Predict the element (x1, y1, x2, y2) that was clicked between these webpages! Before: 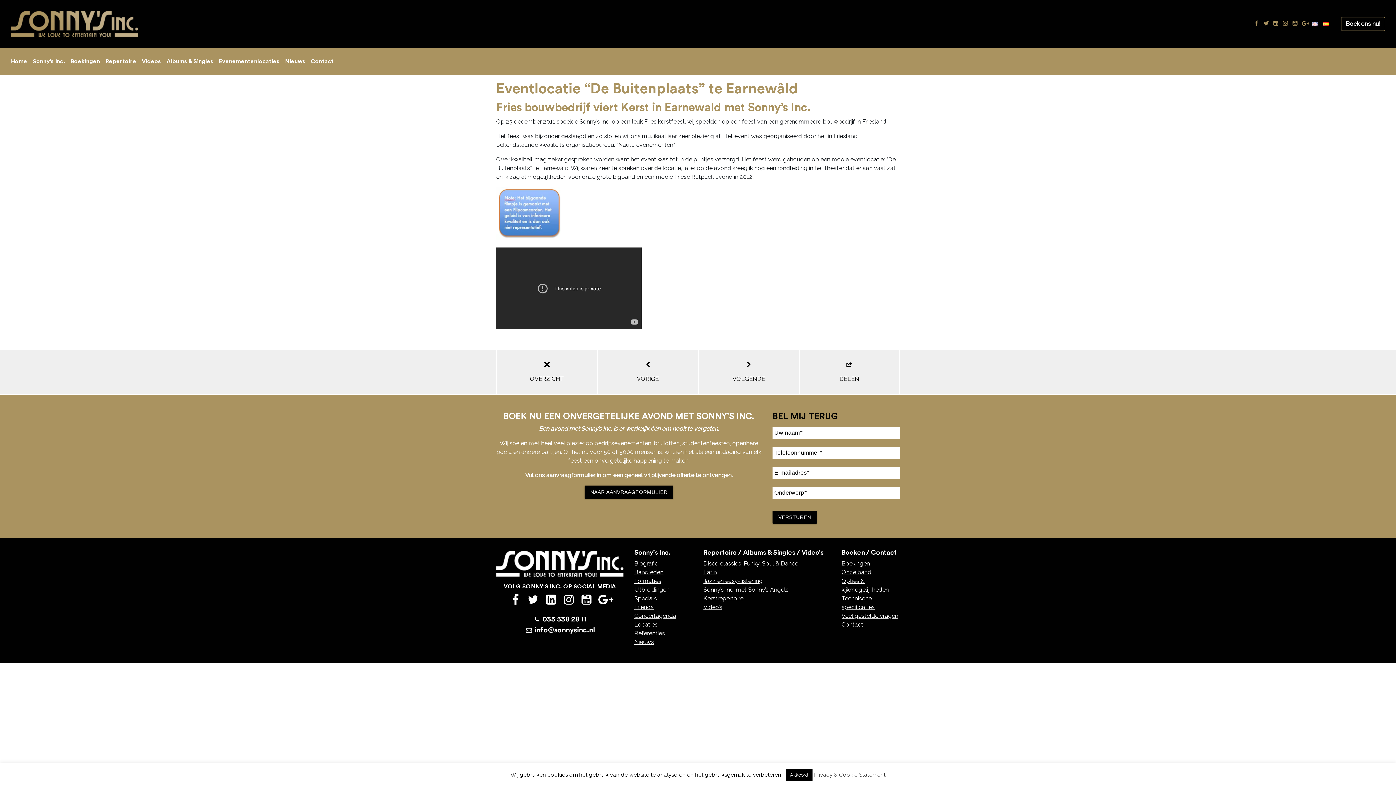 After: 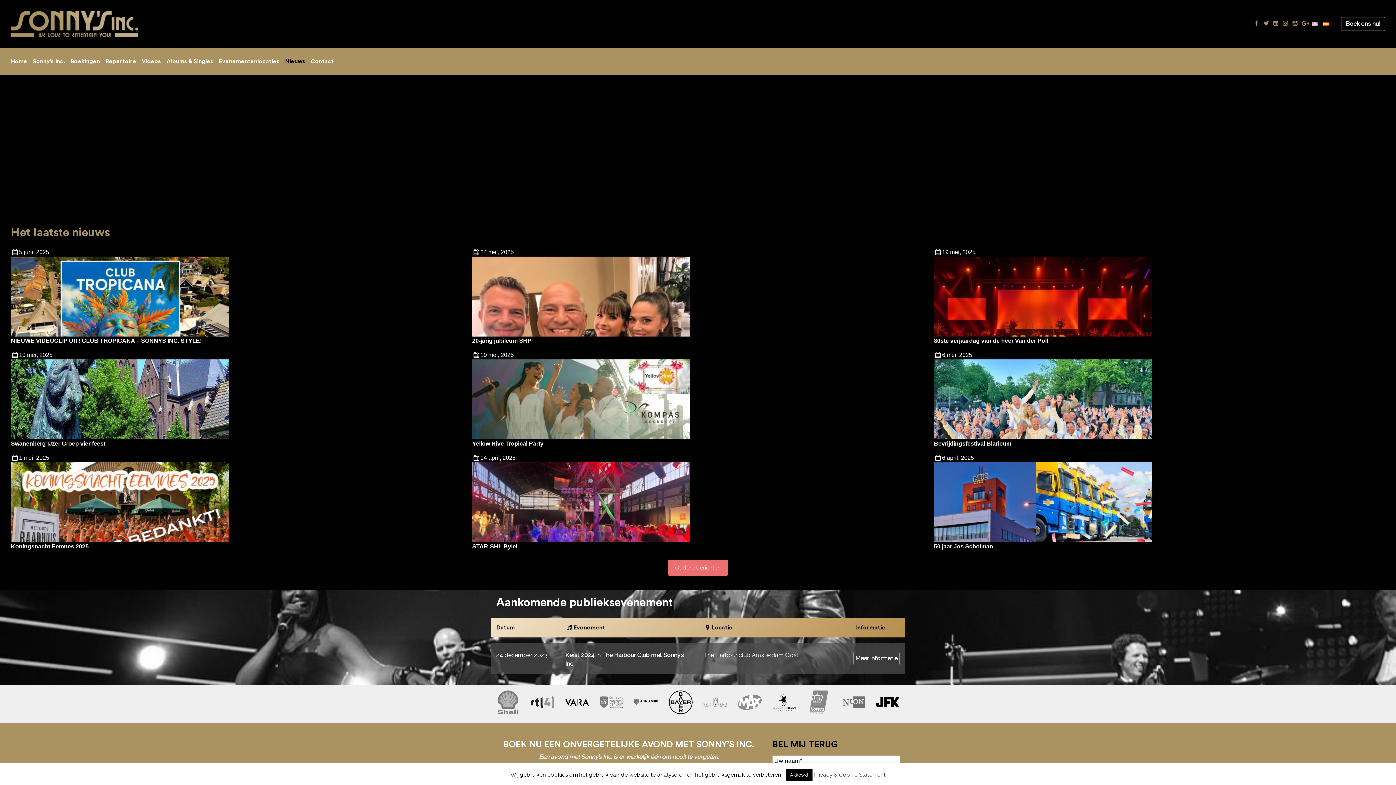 Action: label: Nieuws bbox: (634, 638, 654, 645)